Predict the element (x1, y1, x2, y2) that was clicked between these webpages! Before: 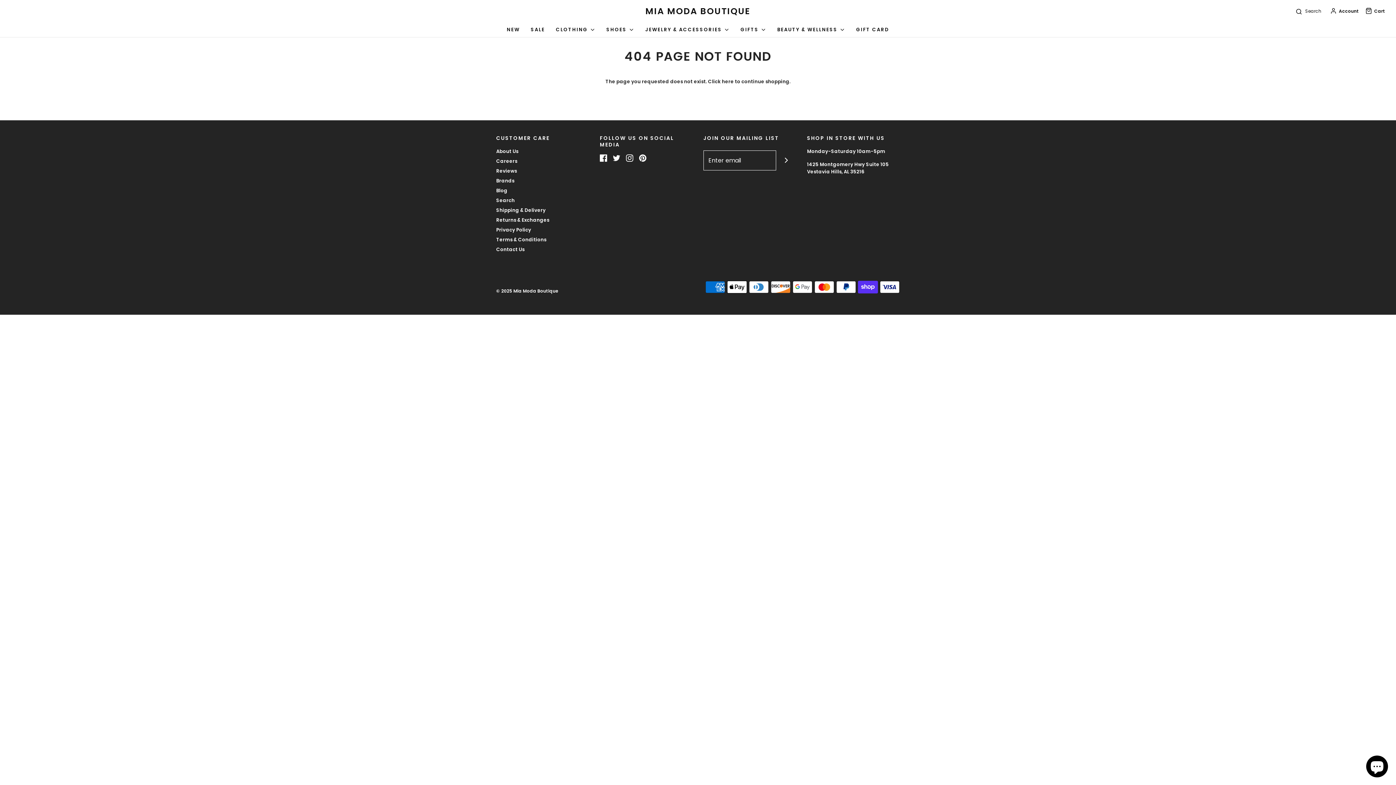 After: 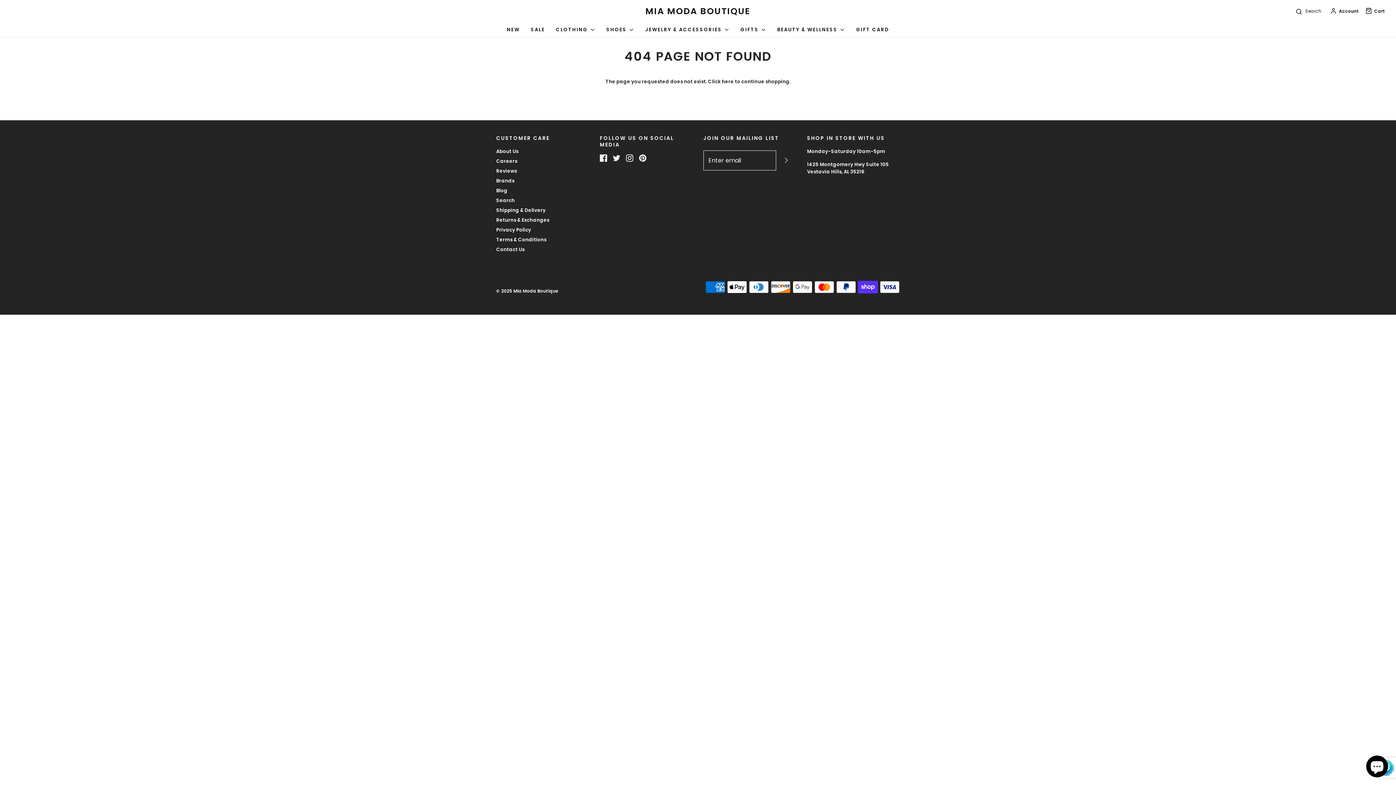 Action: label: Join bbox: (776, 150, 796, 170)